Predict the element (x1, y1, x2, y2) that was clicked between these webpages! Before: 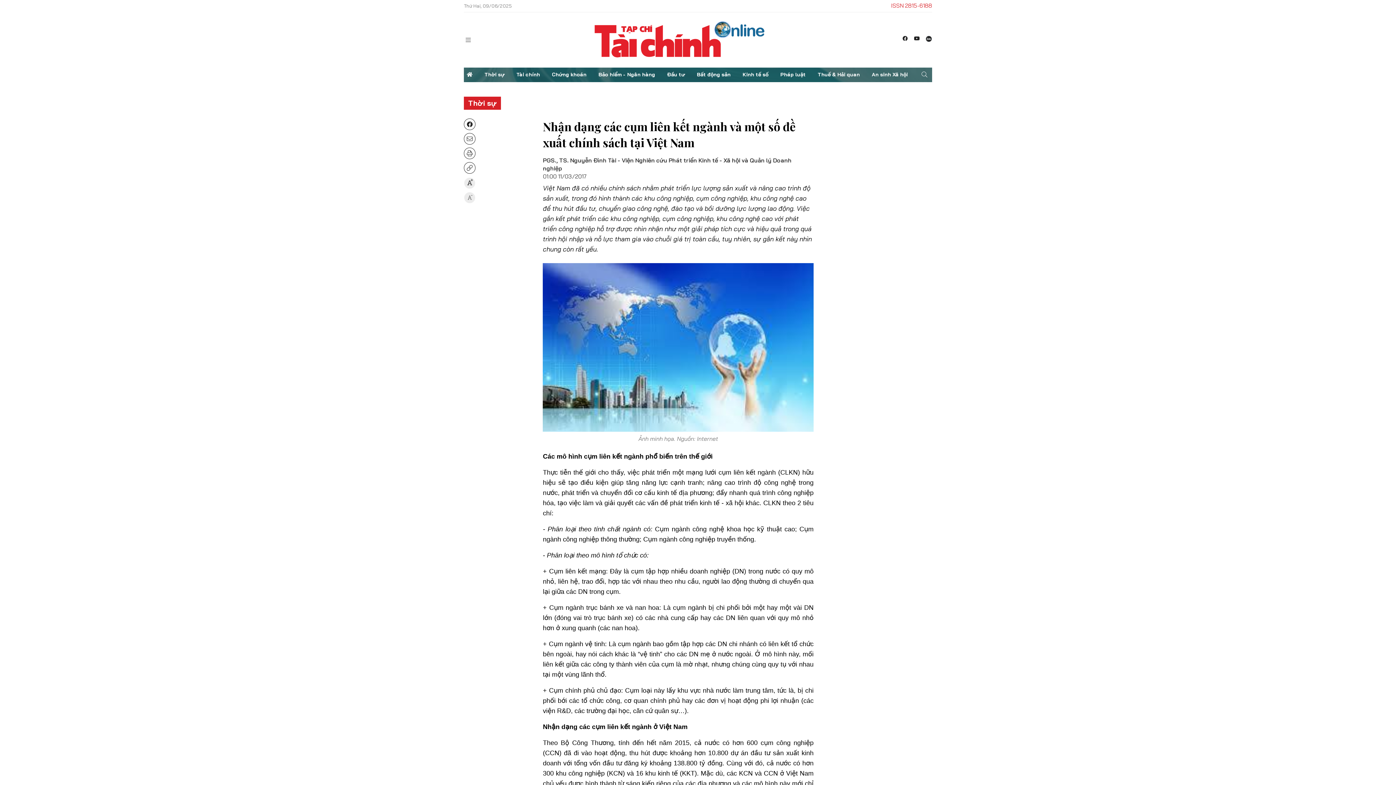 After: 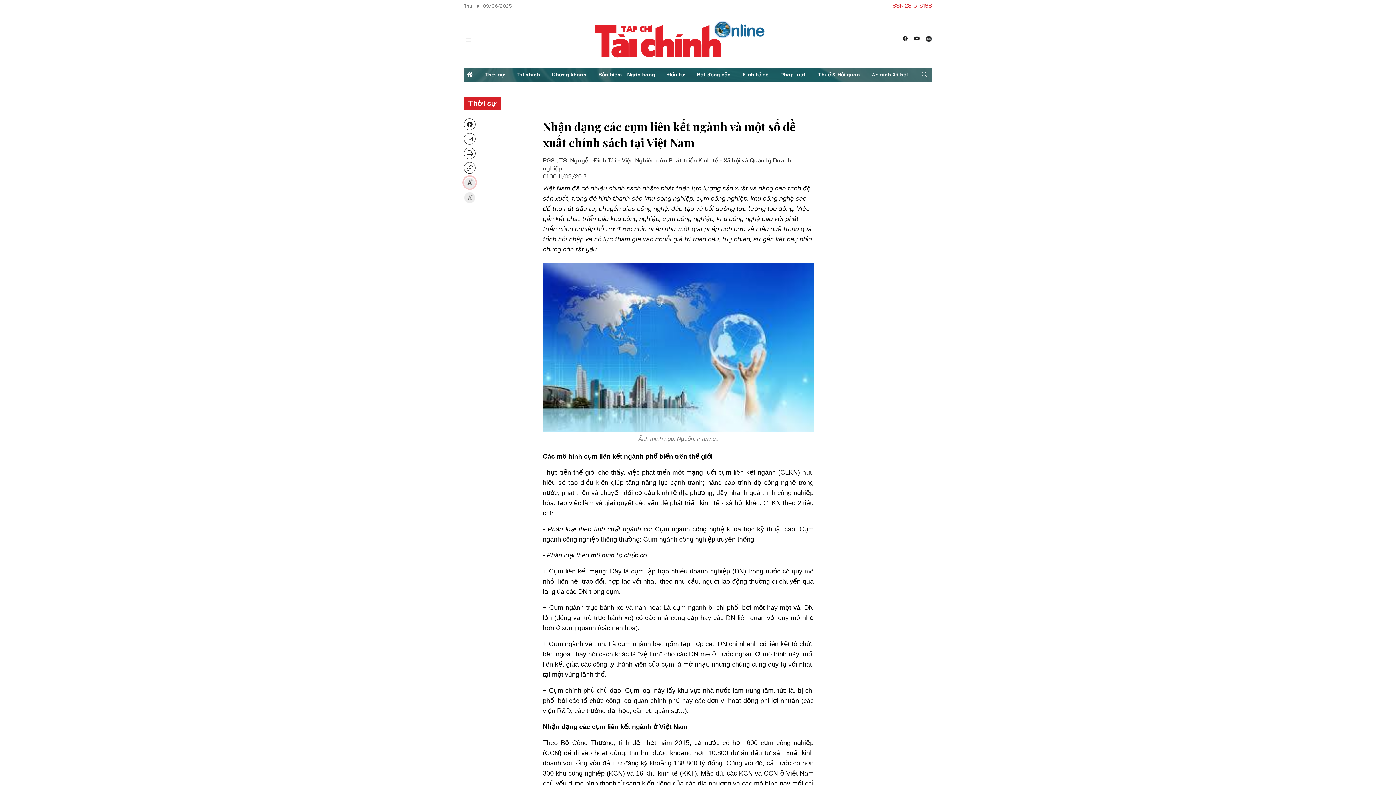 Action: bbox: (464, 176, 475, 188)